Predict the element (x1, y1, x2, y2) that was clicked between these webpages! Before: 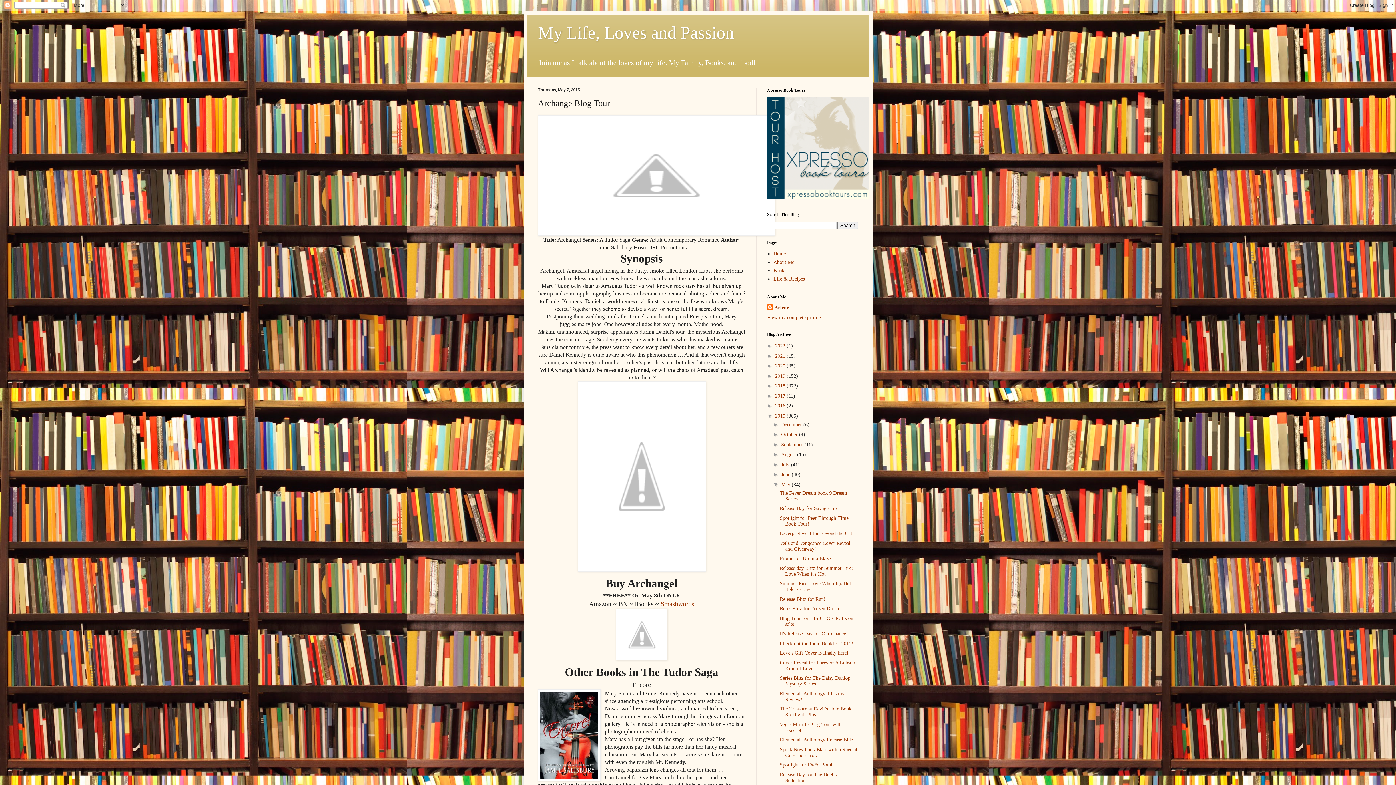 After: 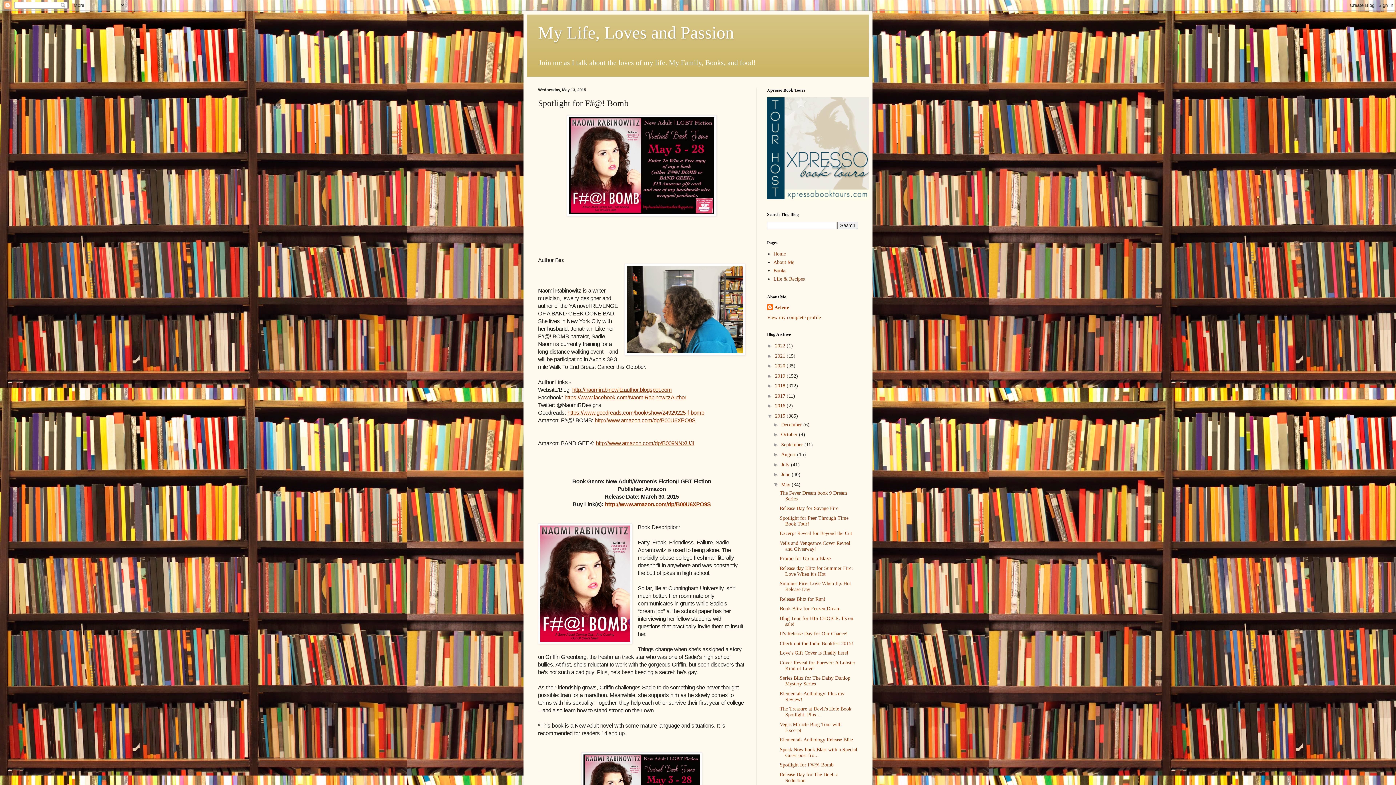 Action: label: Spotlight for F#@! Bomb bbox: (779, 762, 833, 768)